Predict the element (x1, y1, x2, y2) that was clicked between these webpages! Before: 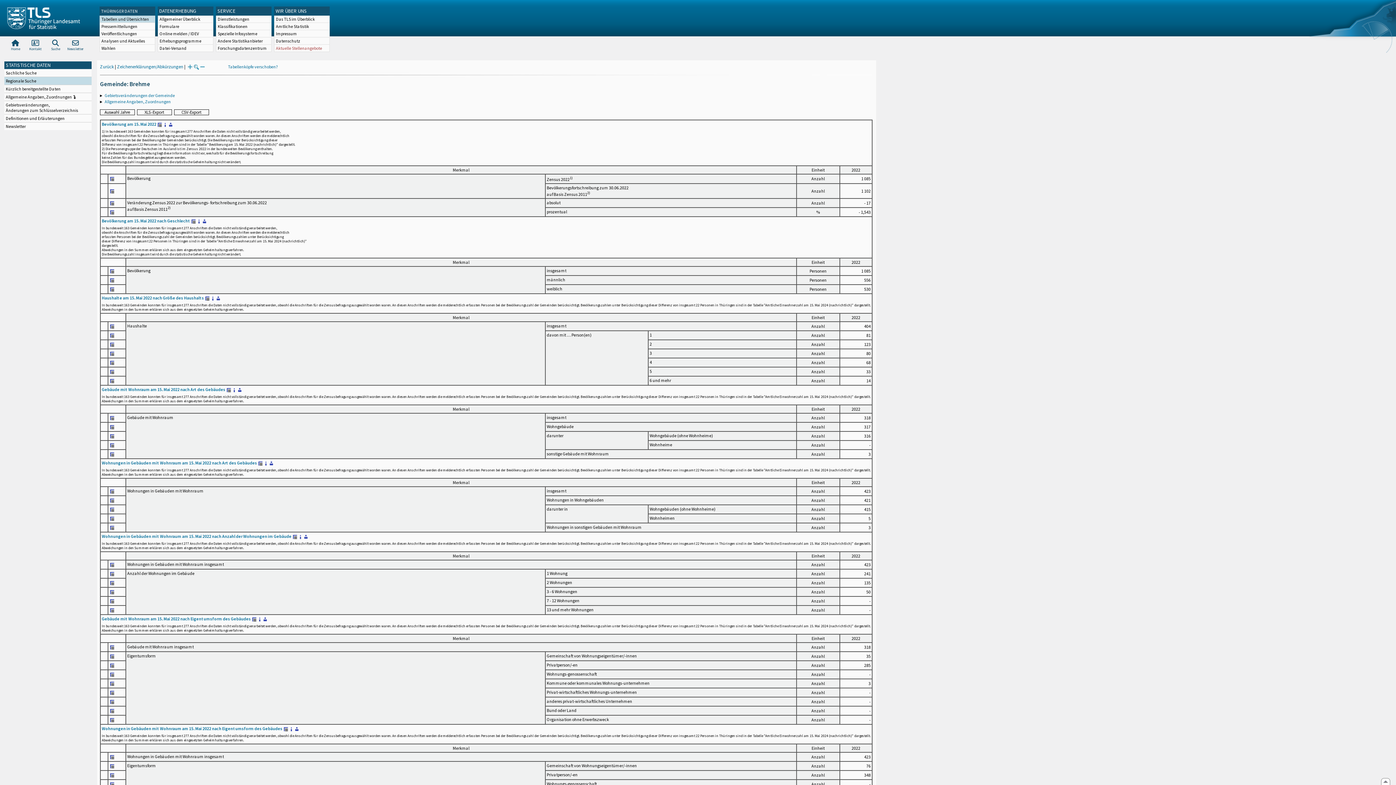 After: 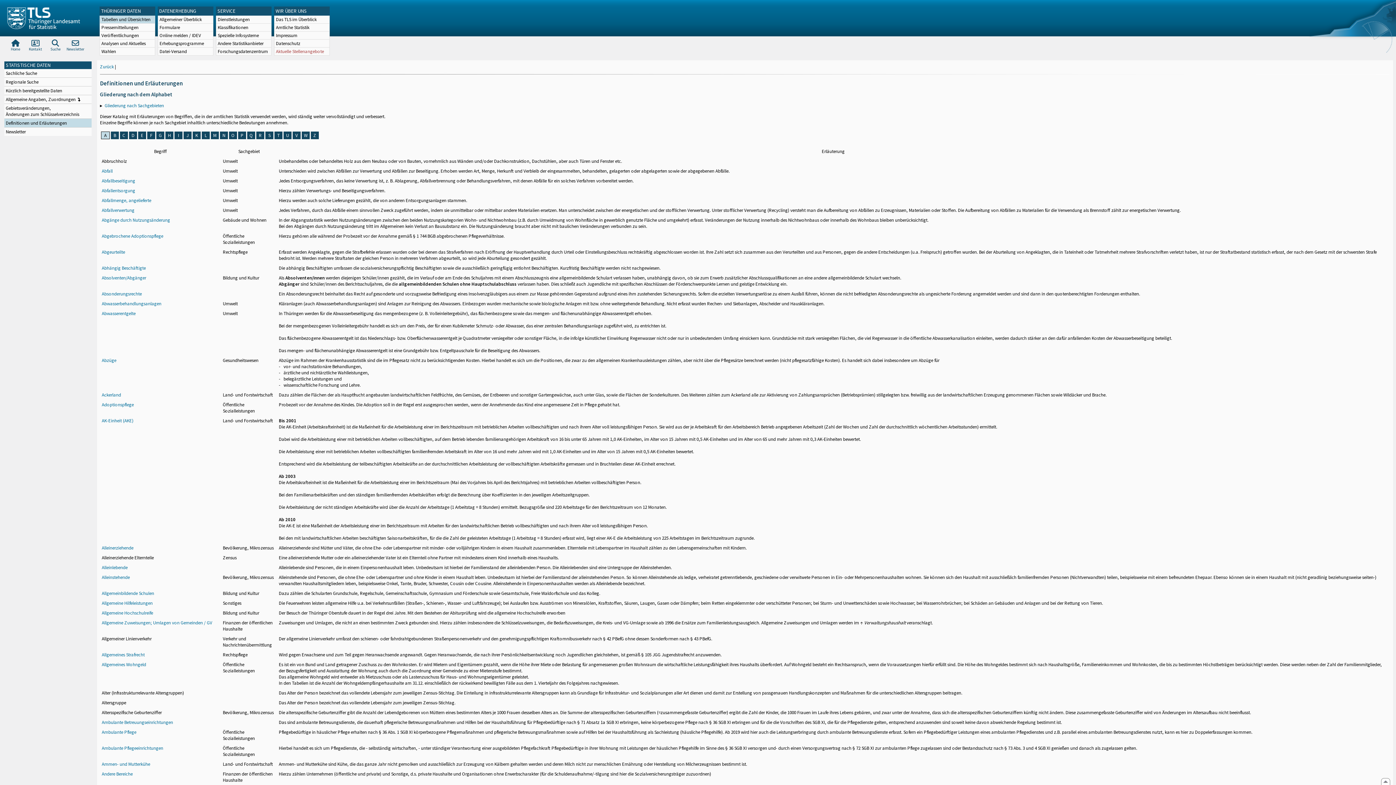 Action: label: Definitionen und Erläuterungen
. bbox: (4, 114, 91, 122)